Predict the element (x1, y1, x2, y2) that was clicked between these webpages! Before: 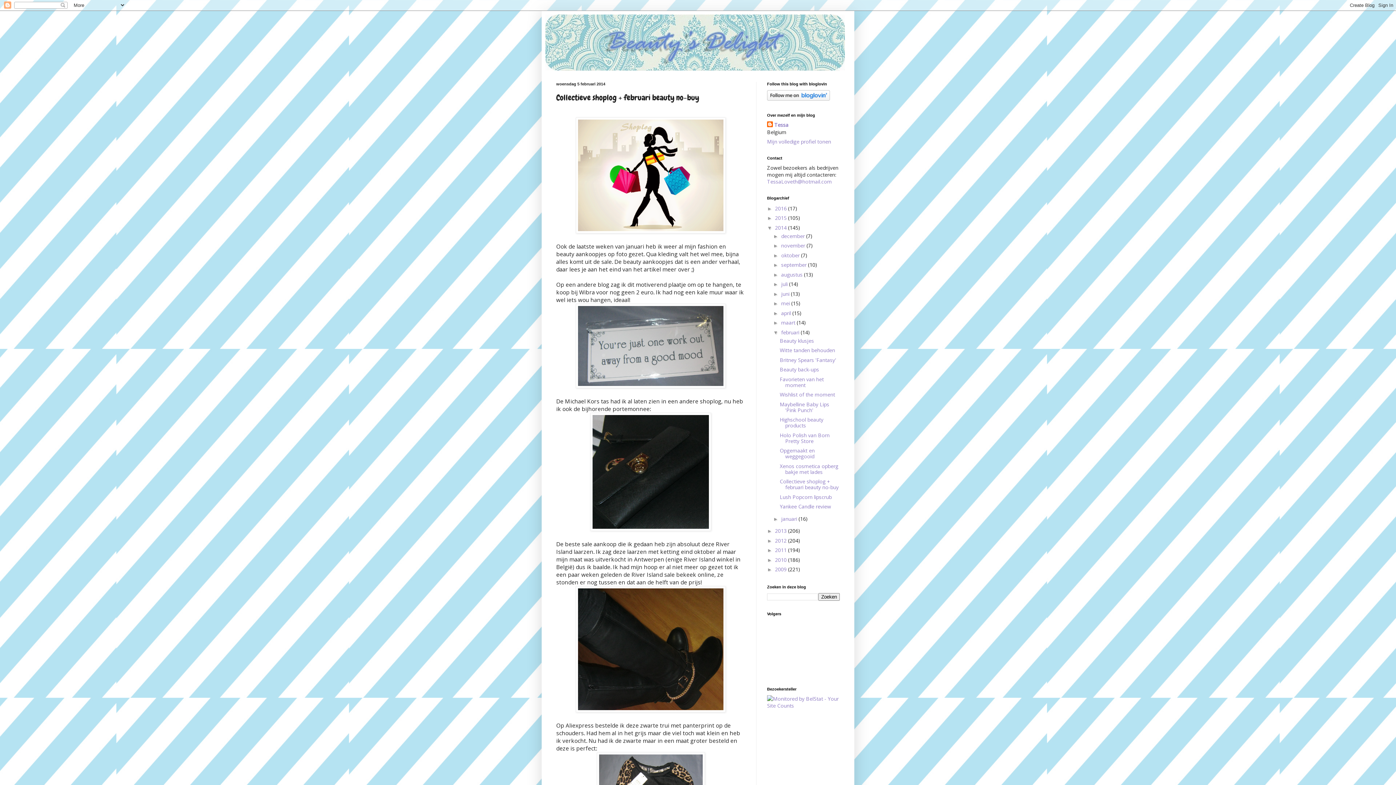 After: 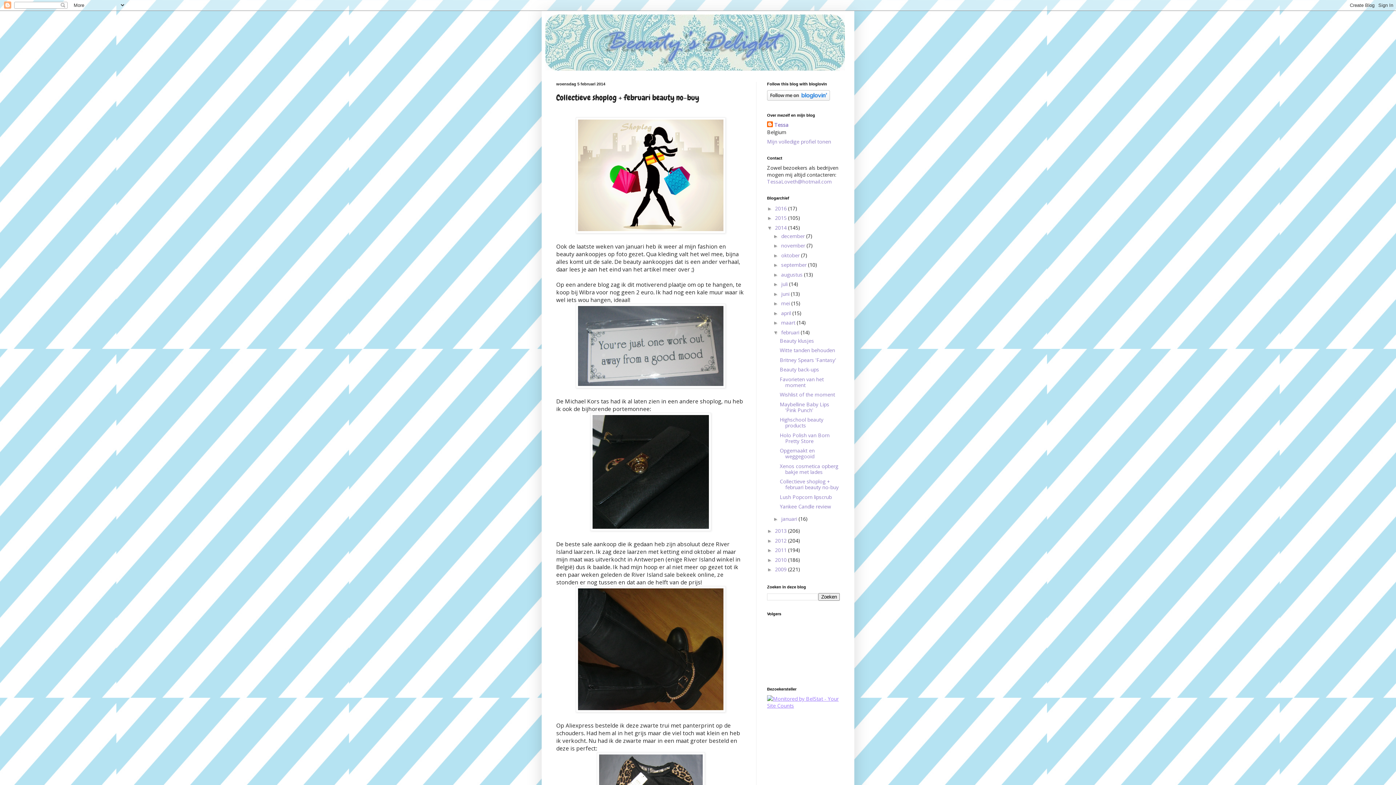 Action: bbox: (767, 698, 840, 705)